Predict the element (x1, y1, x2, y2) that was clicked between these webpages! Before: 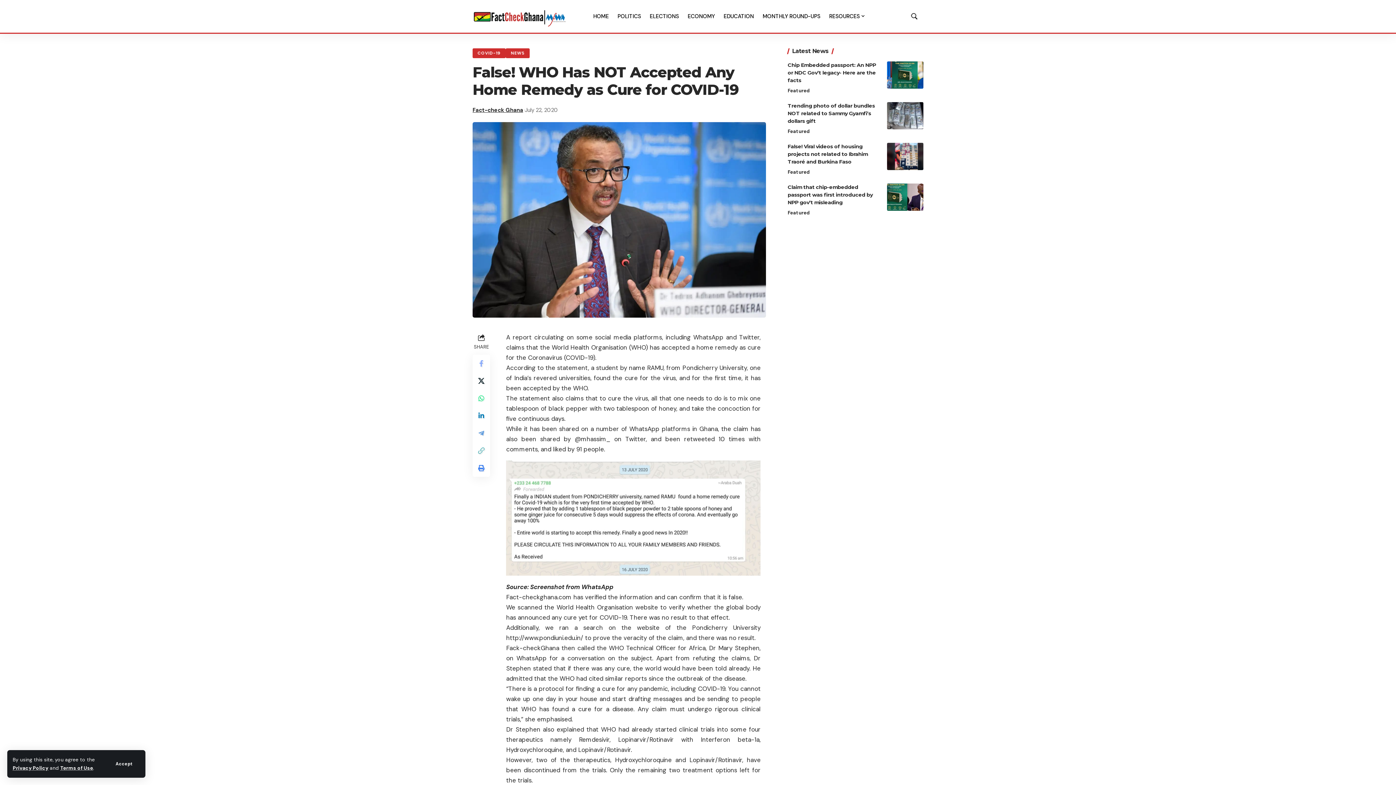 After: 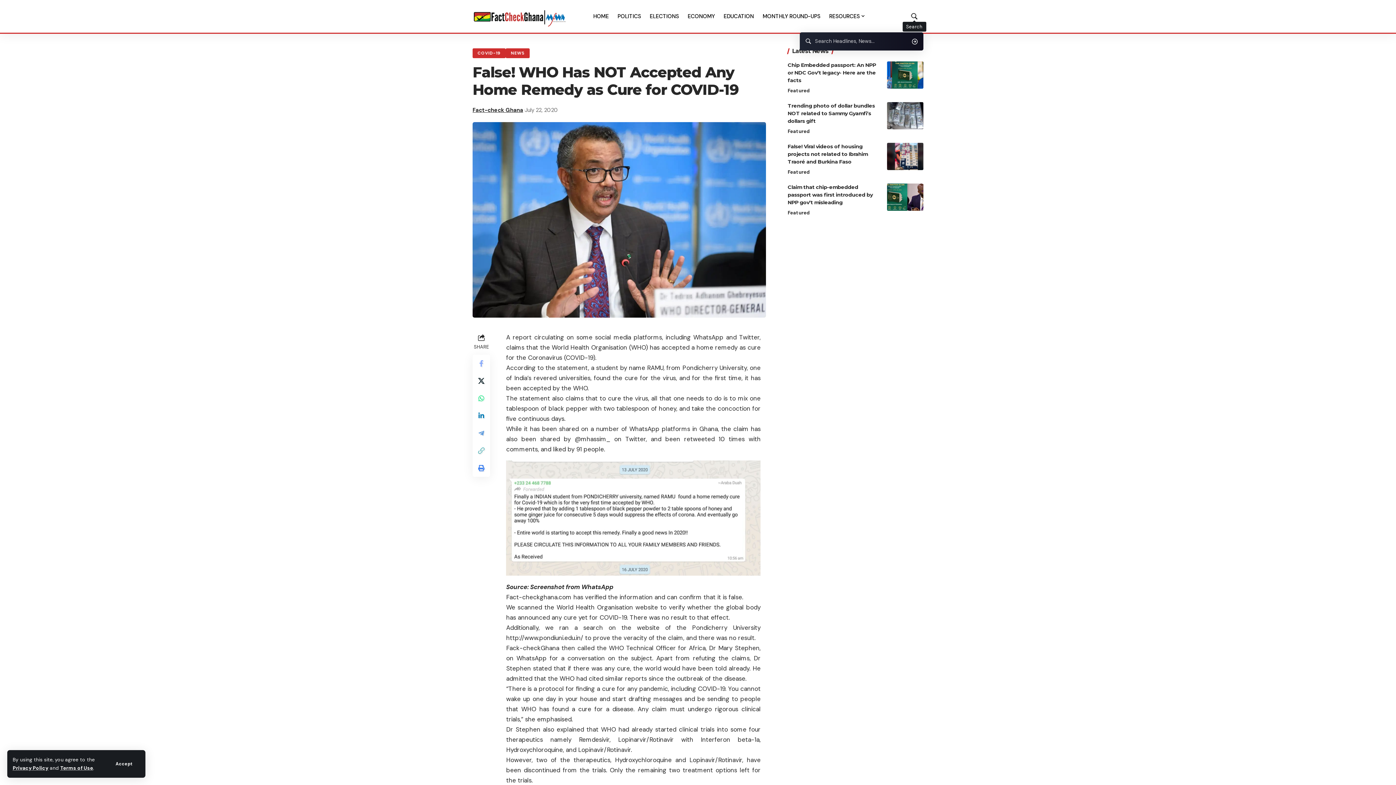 Action: bbox: (910, 12, 918, 20) label: search